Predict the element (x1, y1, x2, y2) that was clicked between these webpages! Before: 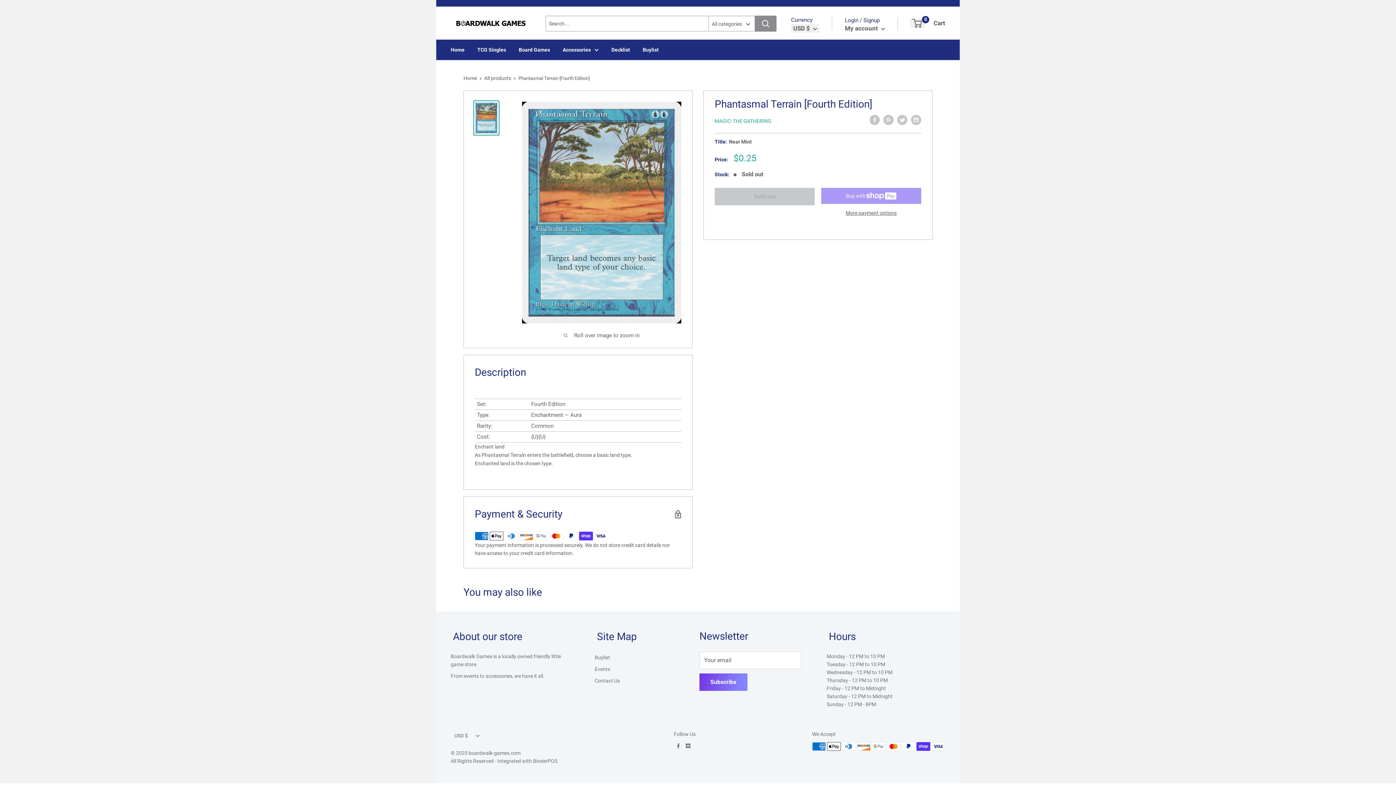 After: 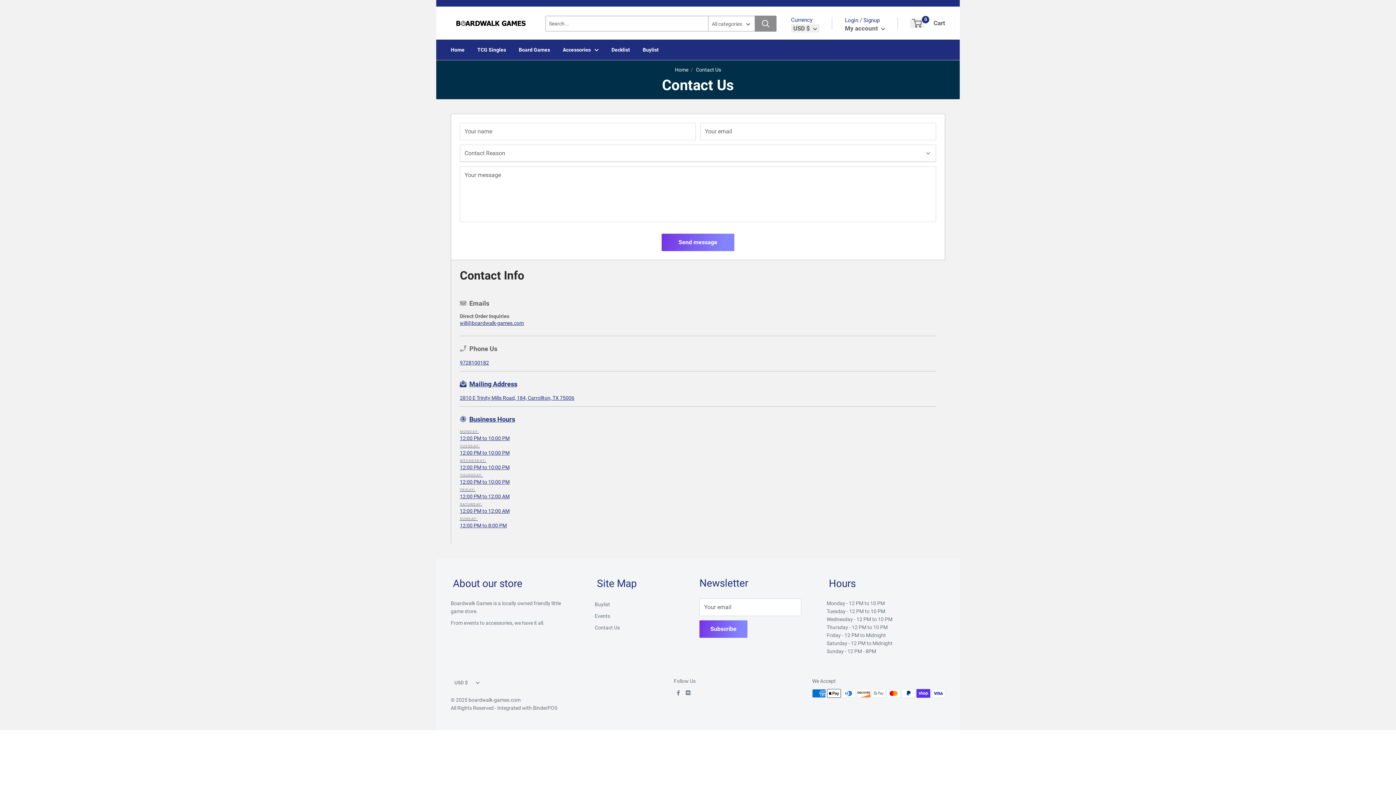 Action: bbox: (594, 675, 674, 686) label: Contact Us